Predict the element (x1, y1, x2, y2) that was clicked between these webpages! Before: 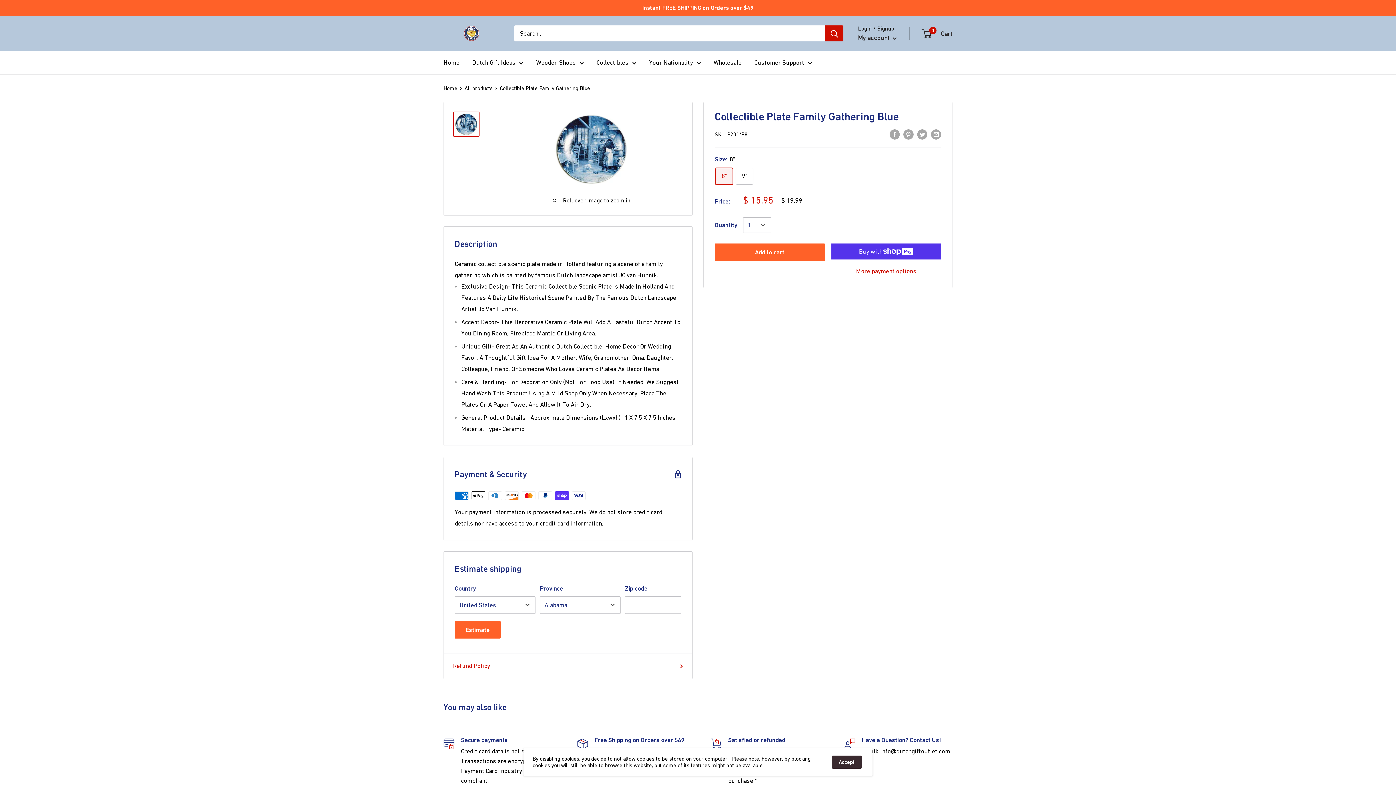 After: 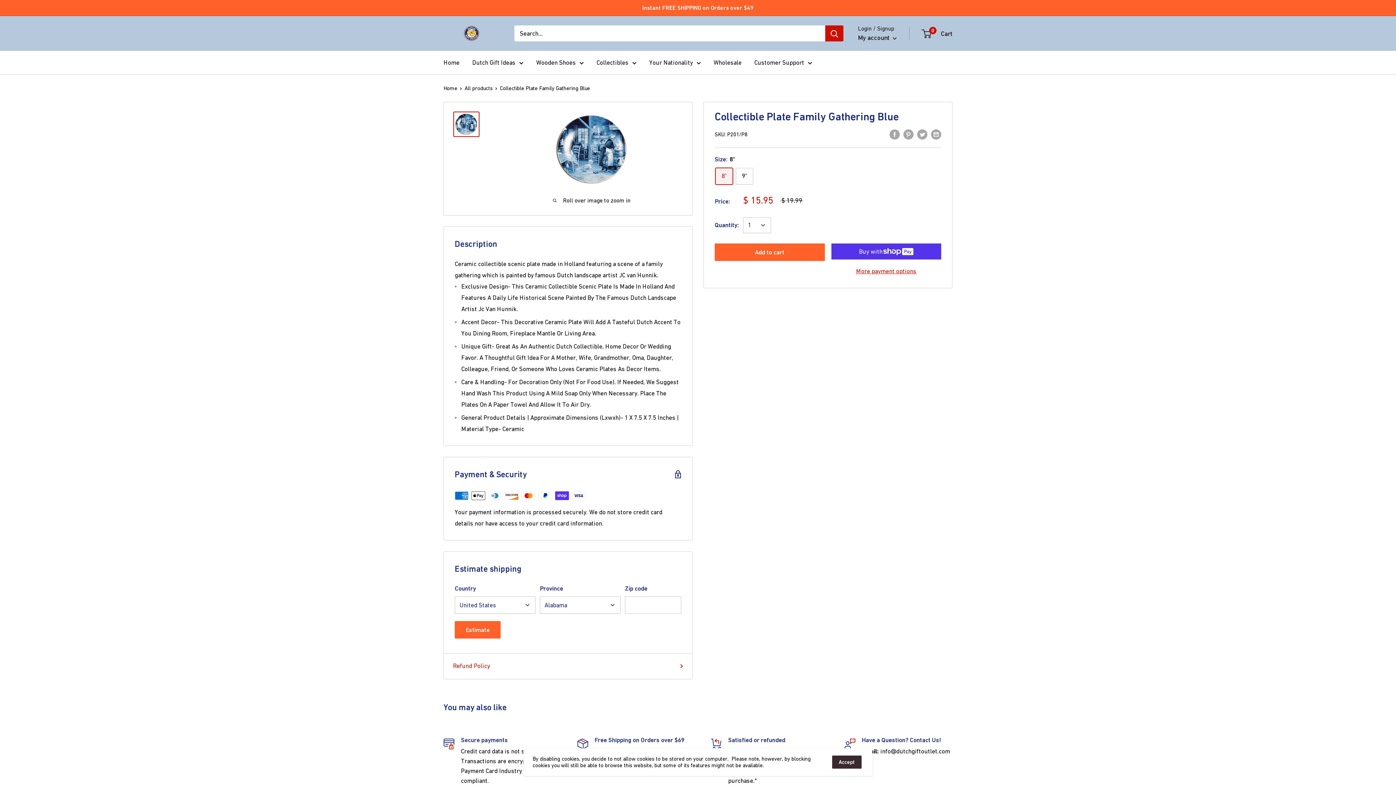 Action: bbox: (453, 111, 479, 137)